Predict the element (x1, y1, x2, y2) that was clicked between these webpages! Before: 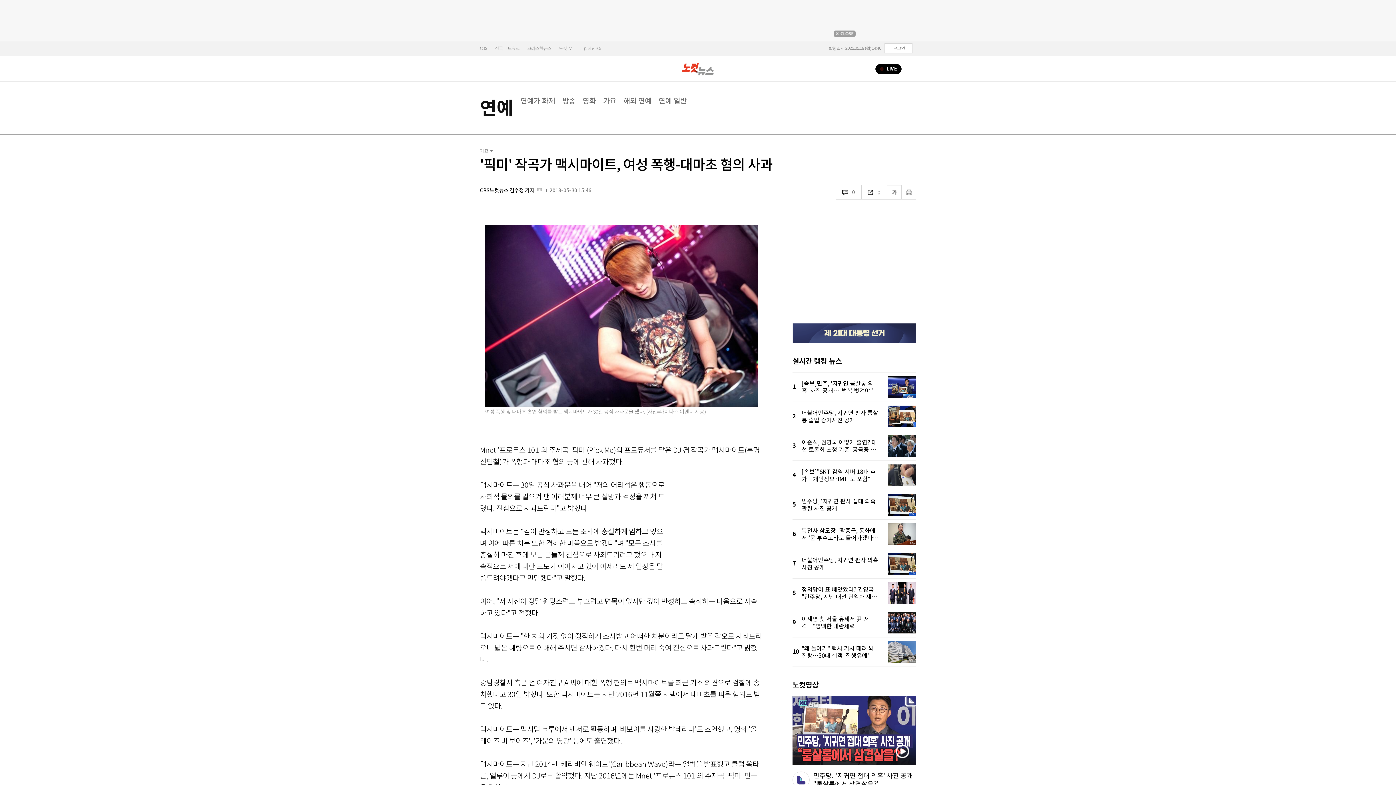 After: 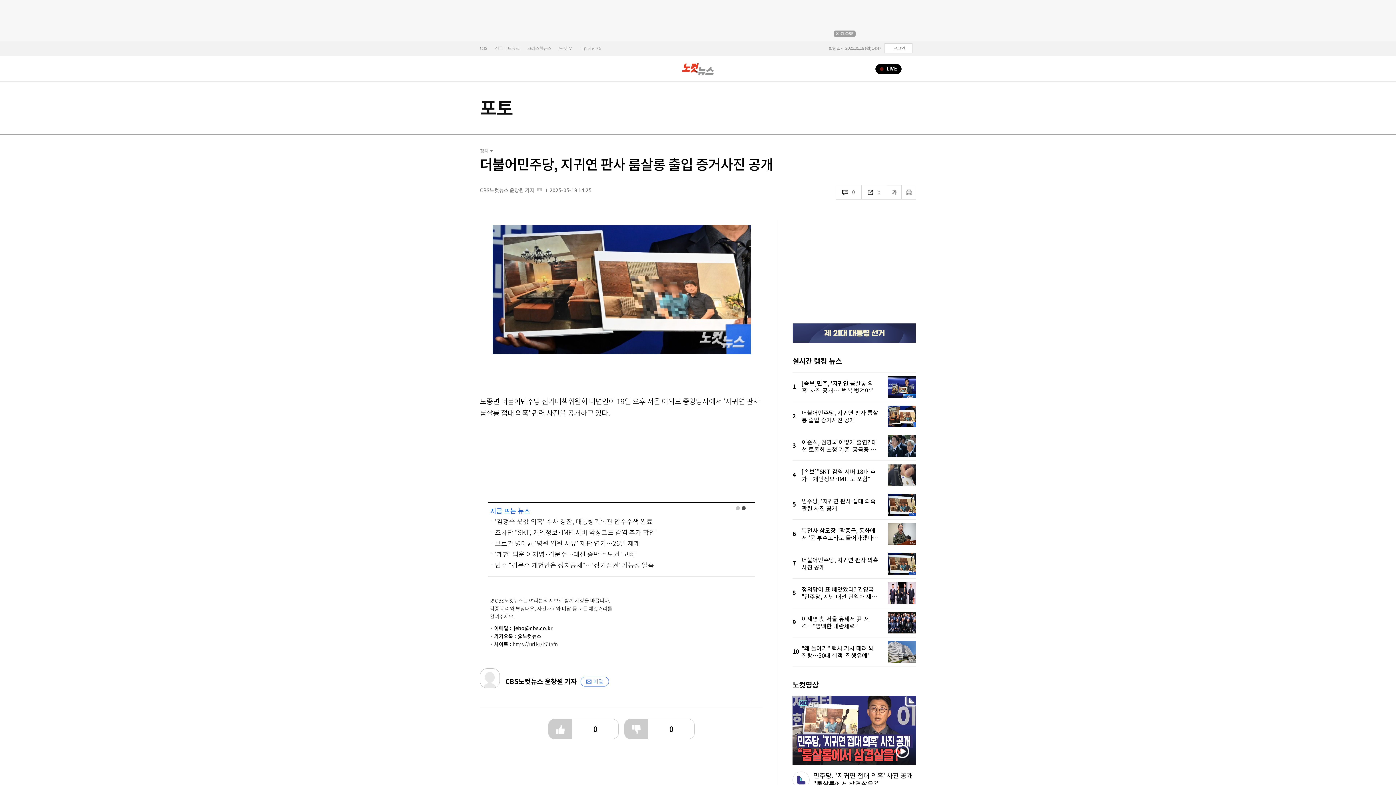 Action: bbox: (801, 402, 916, 431) label: 더불어민주당, 지귀연 판사 룸살롱 출입 증거사진 공개